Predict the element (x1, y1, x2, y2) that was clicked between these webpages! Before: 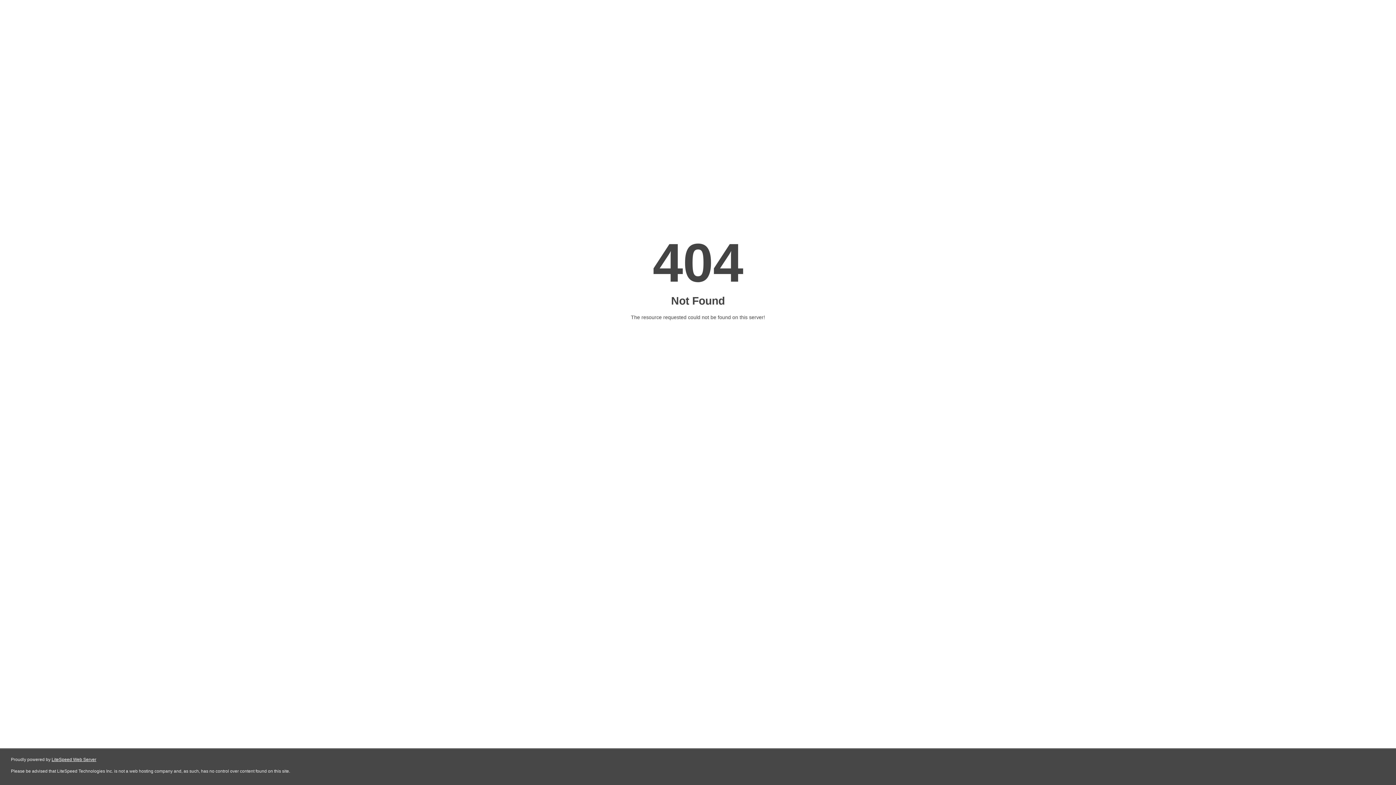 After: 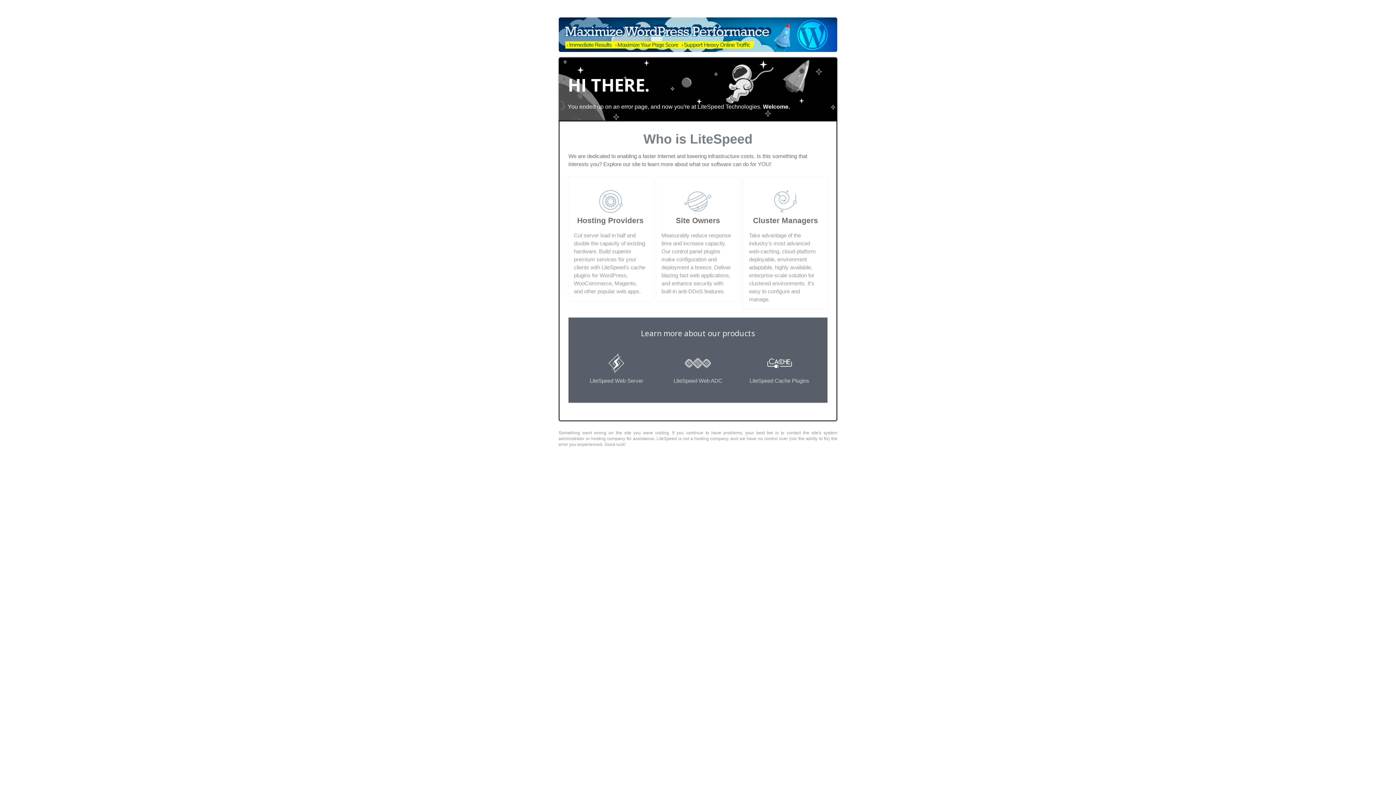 Action: label: LiteSpeed Web Server bbox: (51, 757, 96, 762)